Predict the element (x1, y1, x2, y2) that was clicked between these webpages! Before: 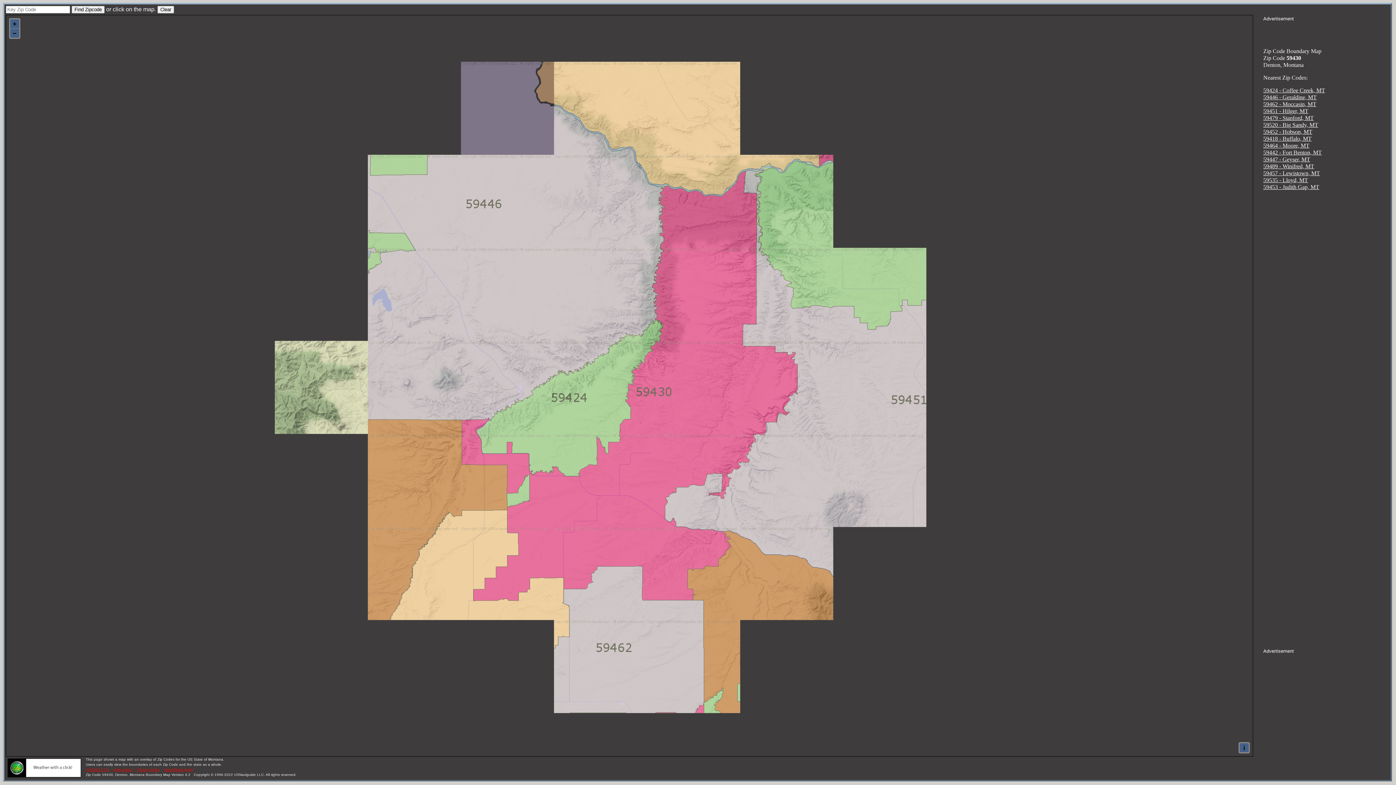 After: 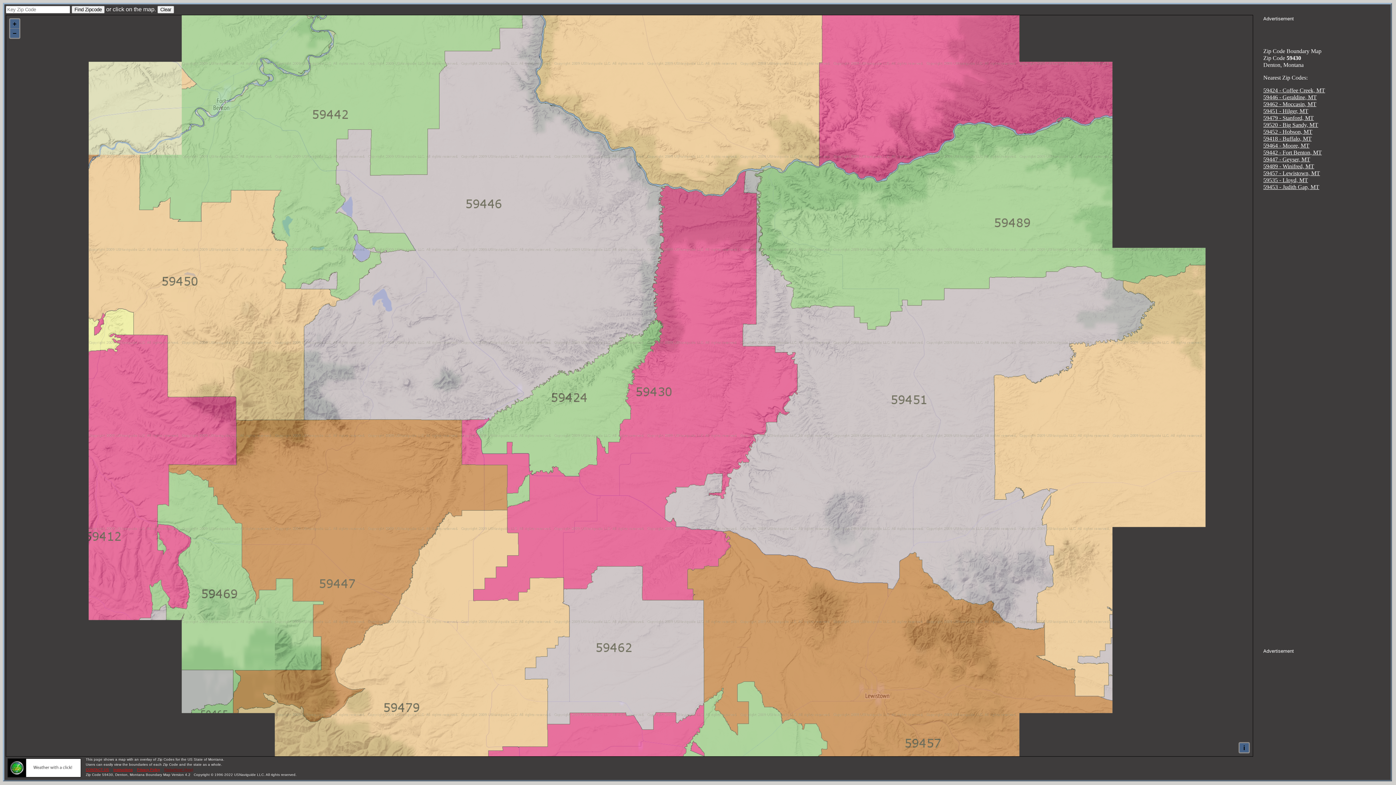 Action: label: RadarNow! (App) bbox: (164, 768, 193, 772)